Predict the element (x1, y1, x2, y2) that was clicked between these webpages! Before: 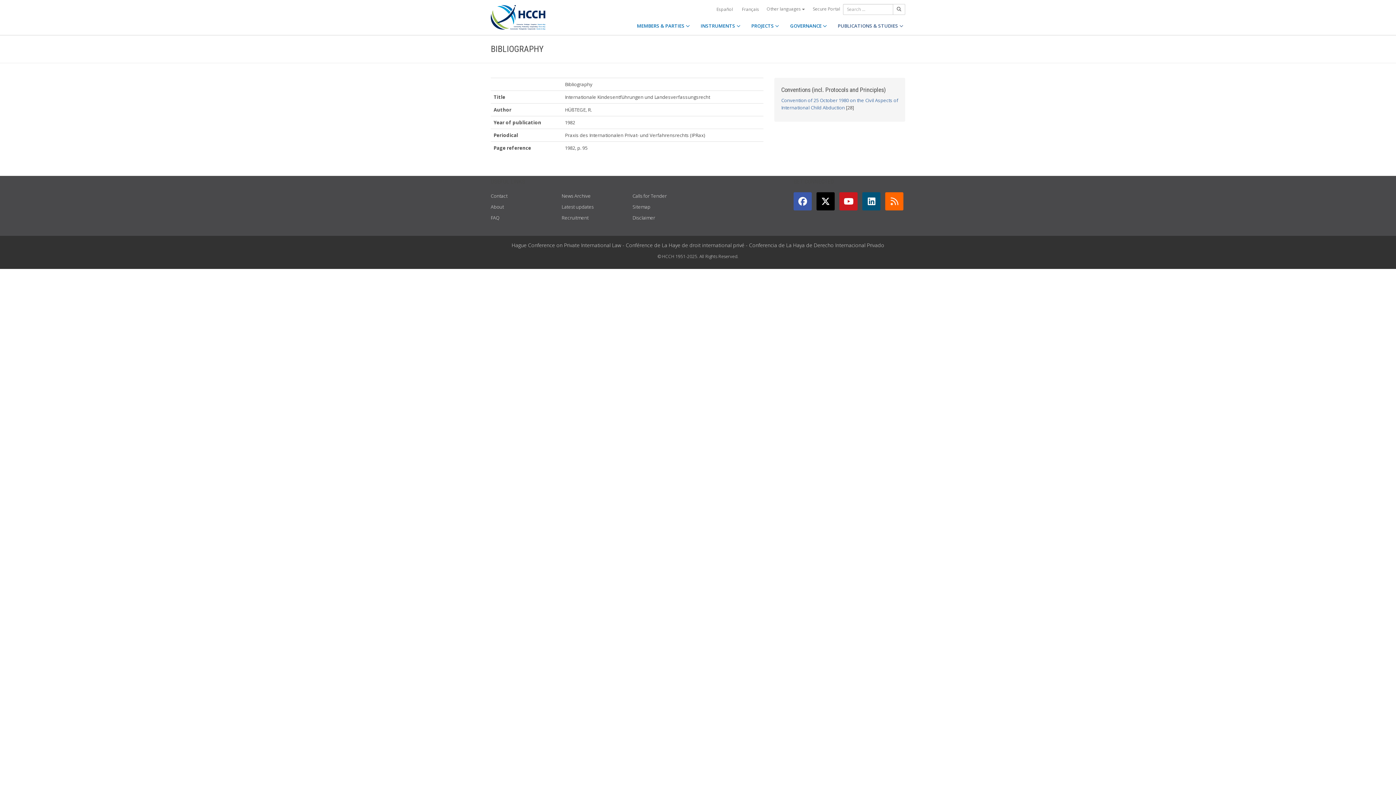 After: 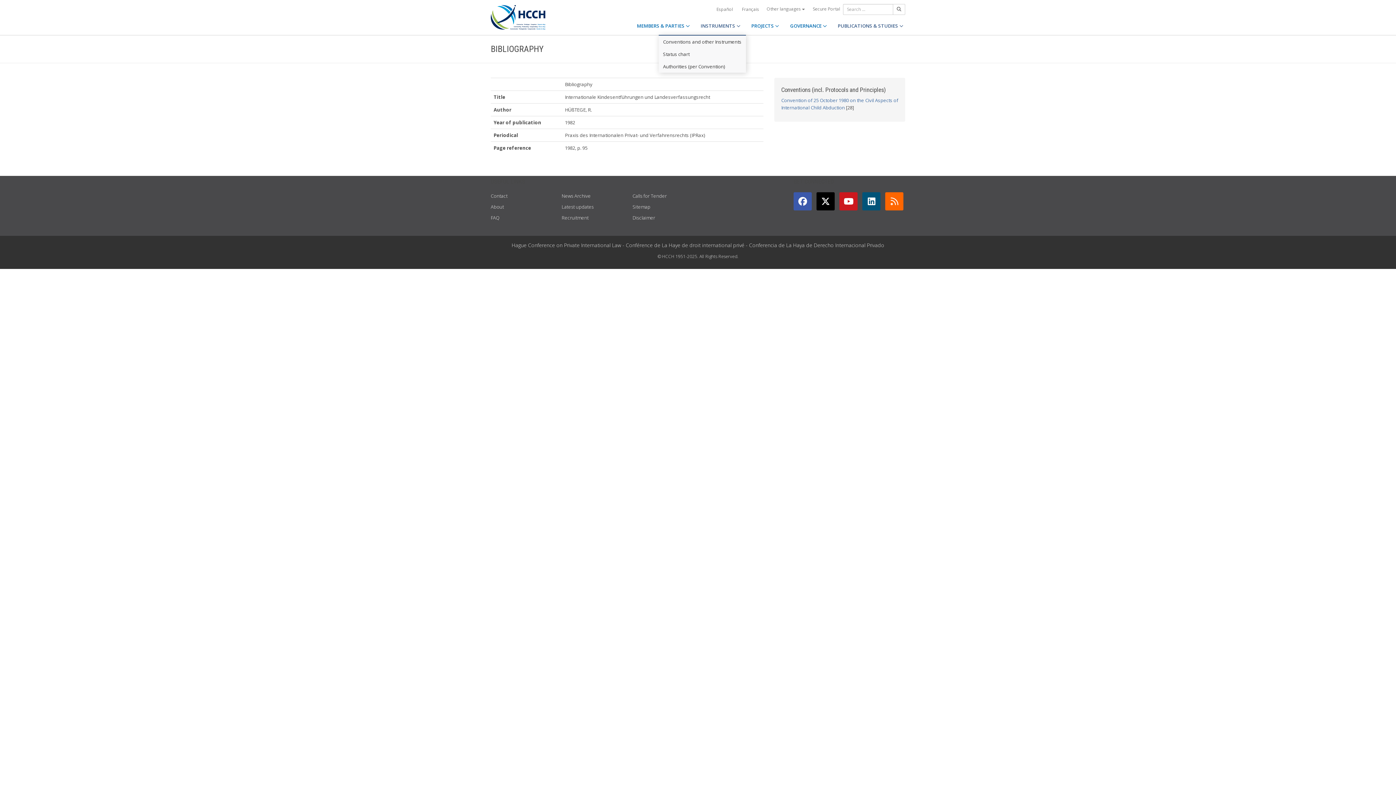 Action: bbox: (695, 16, 746, 34) label: INSTRUMENTS 